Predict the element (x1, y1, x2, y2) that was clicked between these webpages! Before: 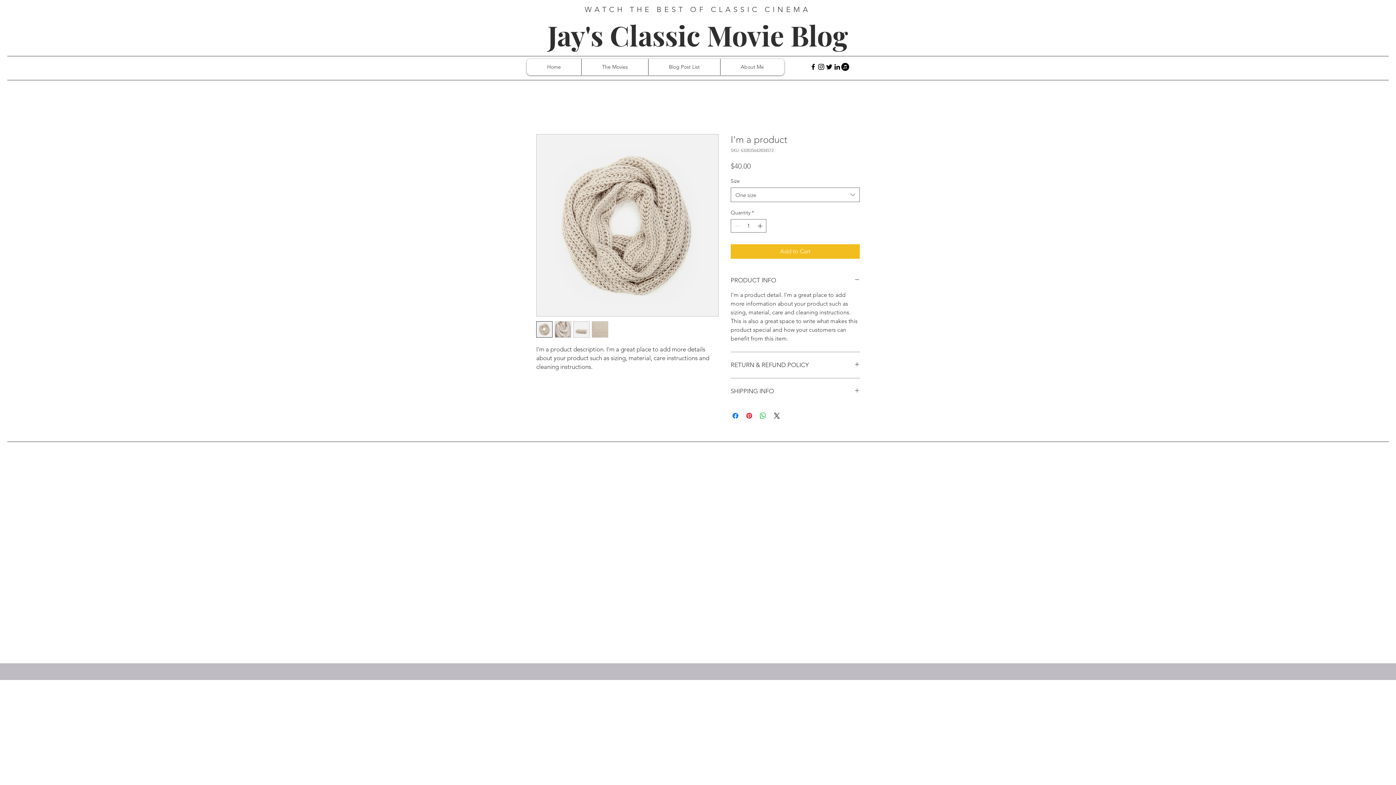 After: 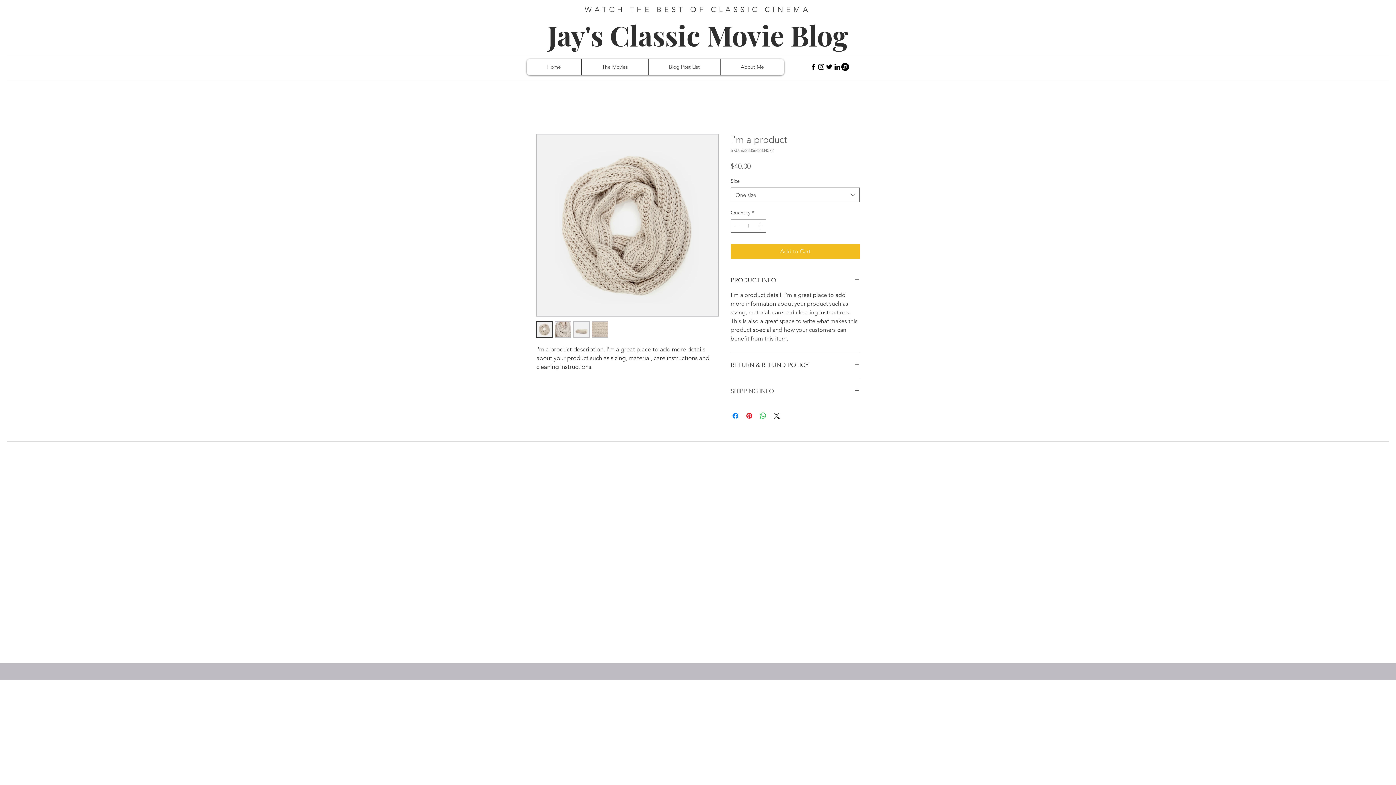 Action: label: SHIPPING INFO bbox: (730, 387, 860, 395)